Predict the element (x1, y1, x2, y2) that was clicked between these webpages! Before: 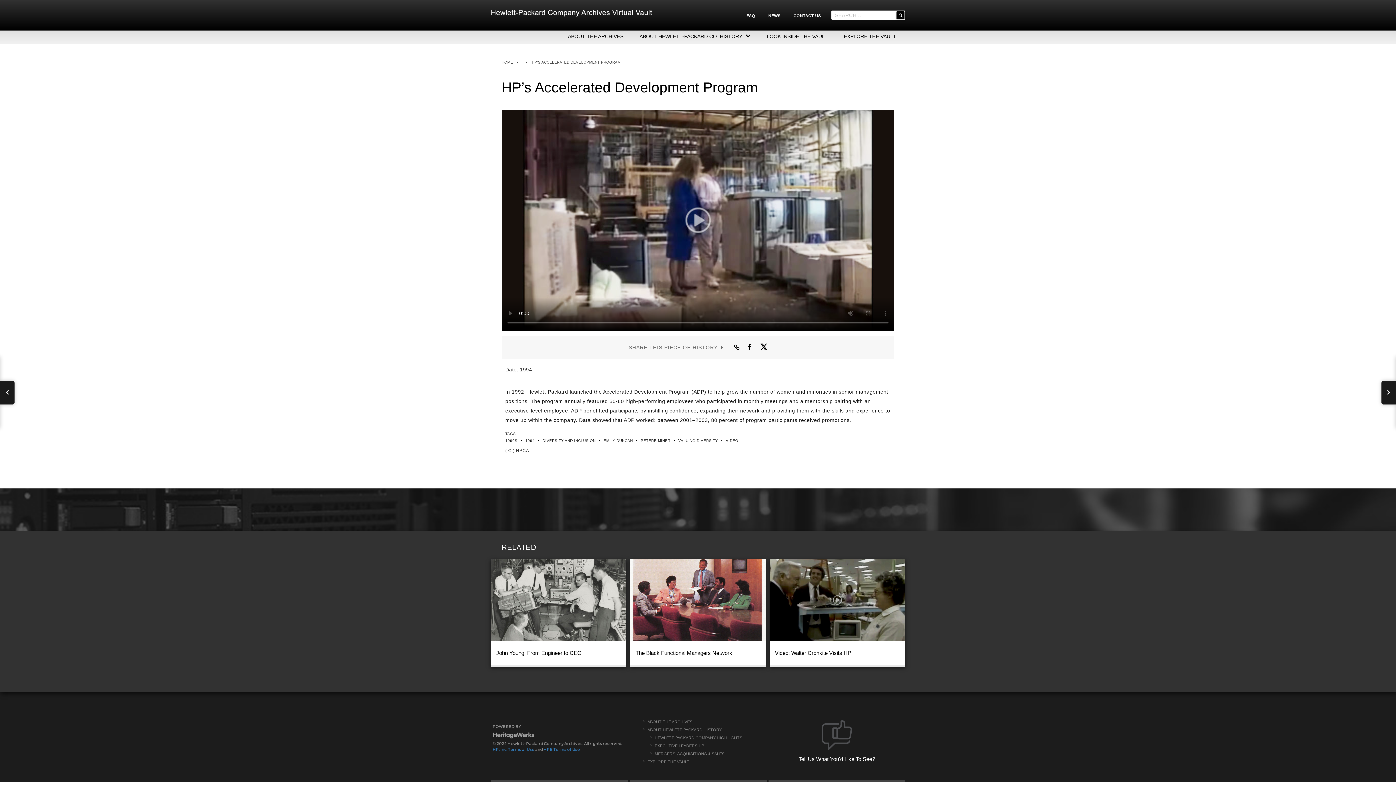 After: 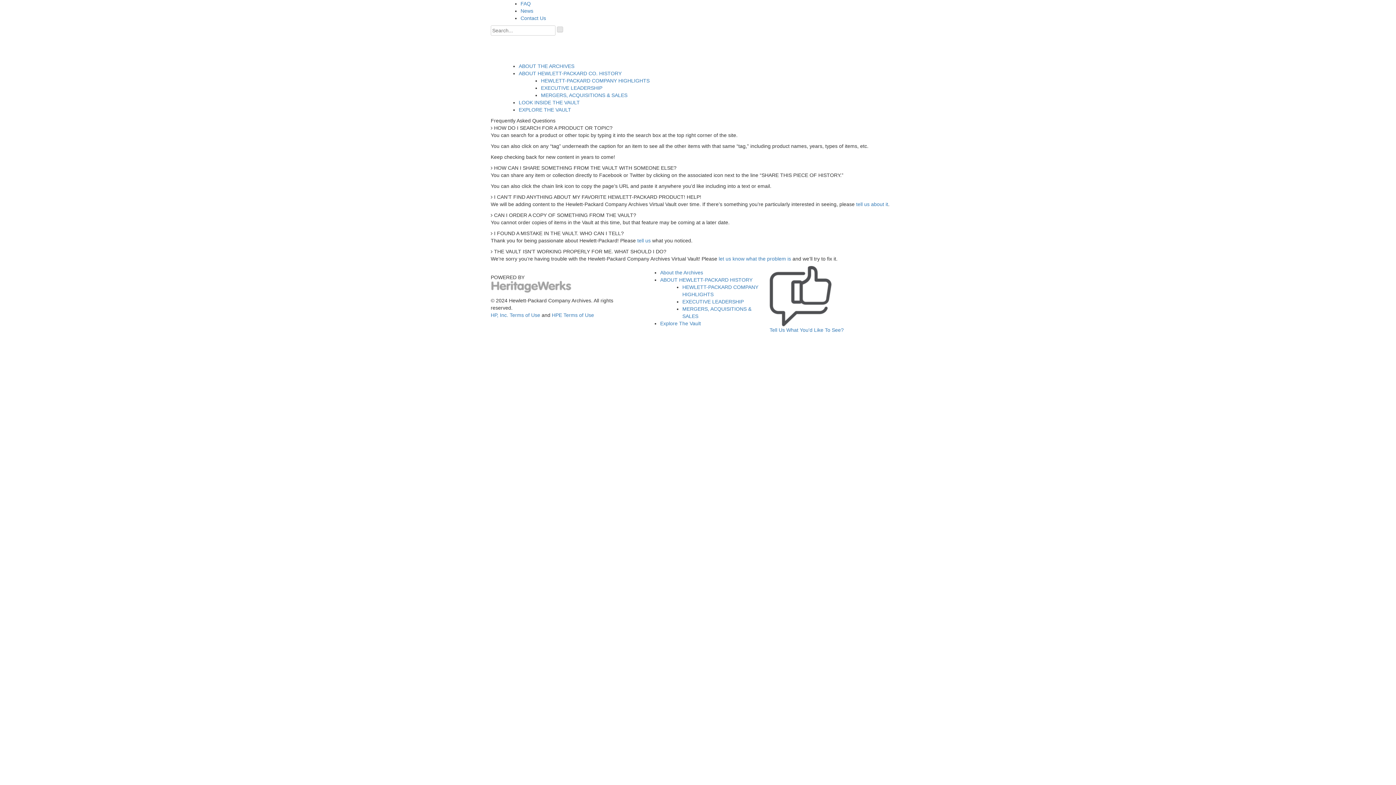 Action: label: FAQ bbox: (746, 13, 755, 17)